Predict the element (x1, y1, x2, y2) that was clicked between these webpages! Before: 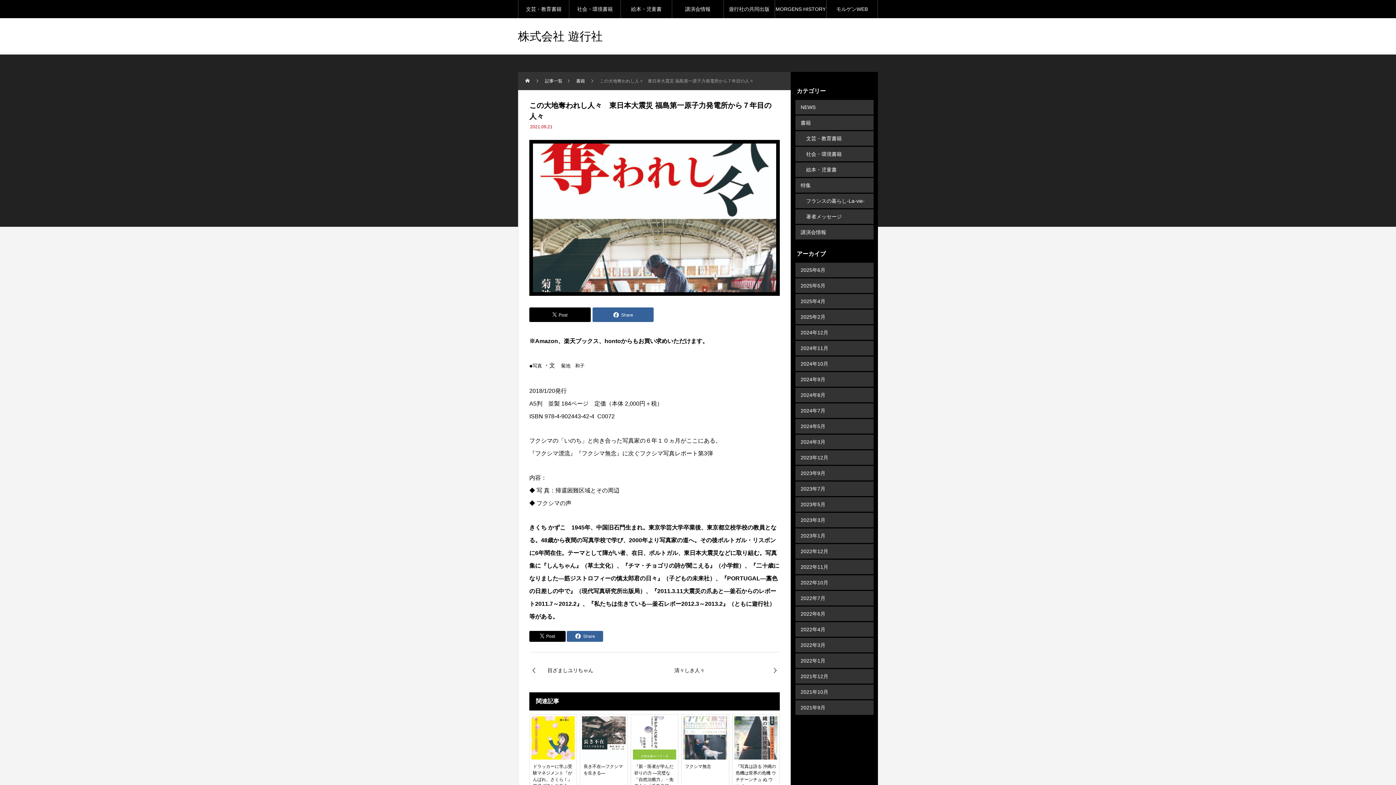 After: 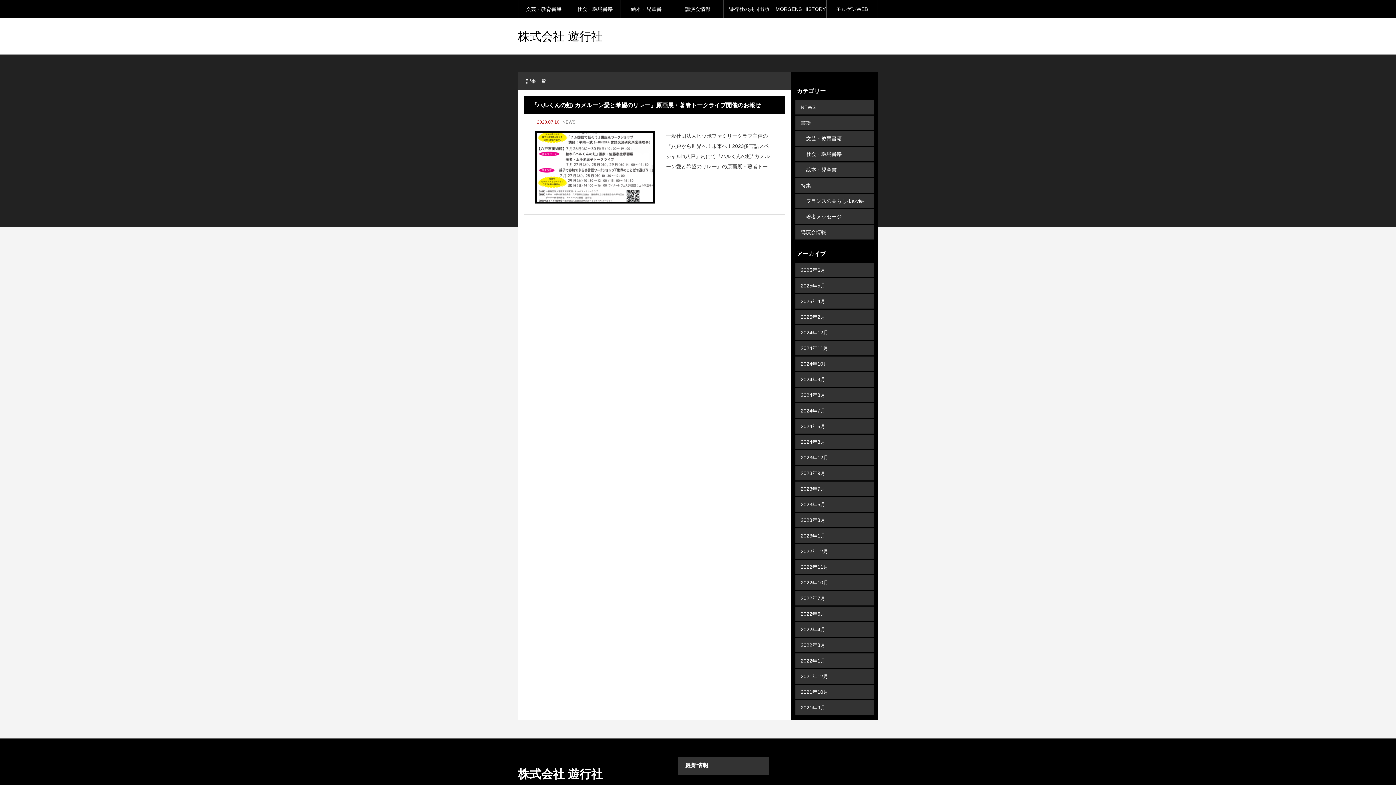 Action: bbox: (795, 481, 873, 496) label: 2023年7月